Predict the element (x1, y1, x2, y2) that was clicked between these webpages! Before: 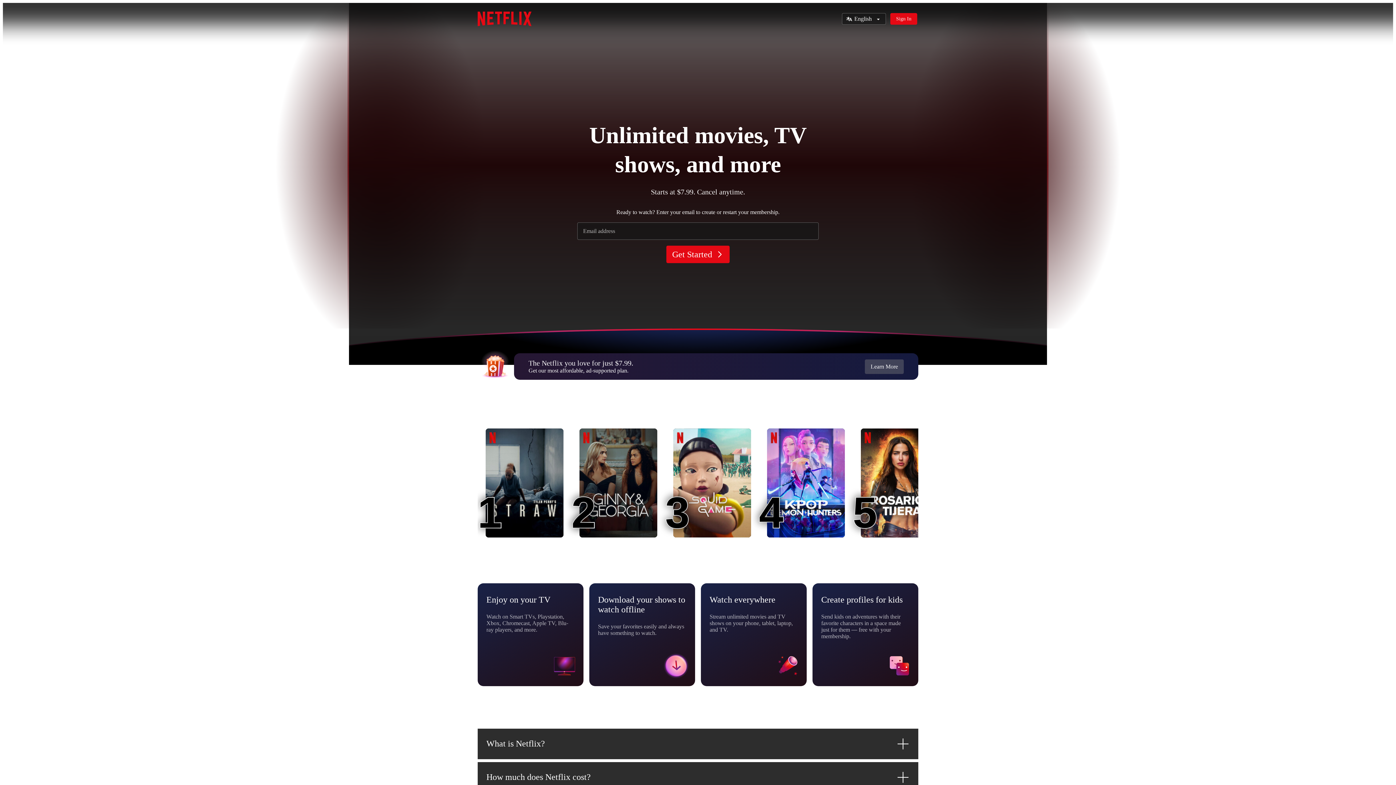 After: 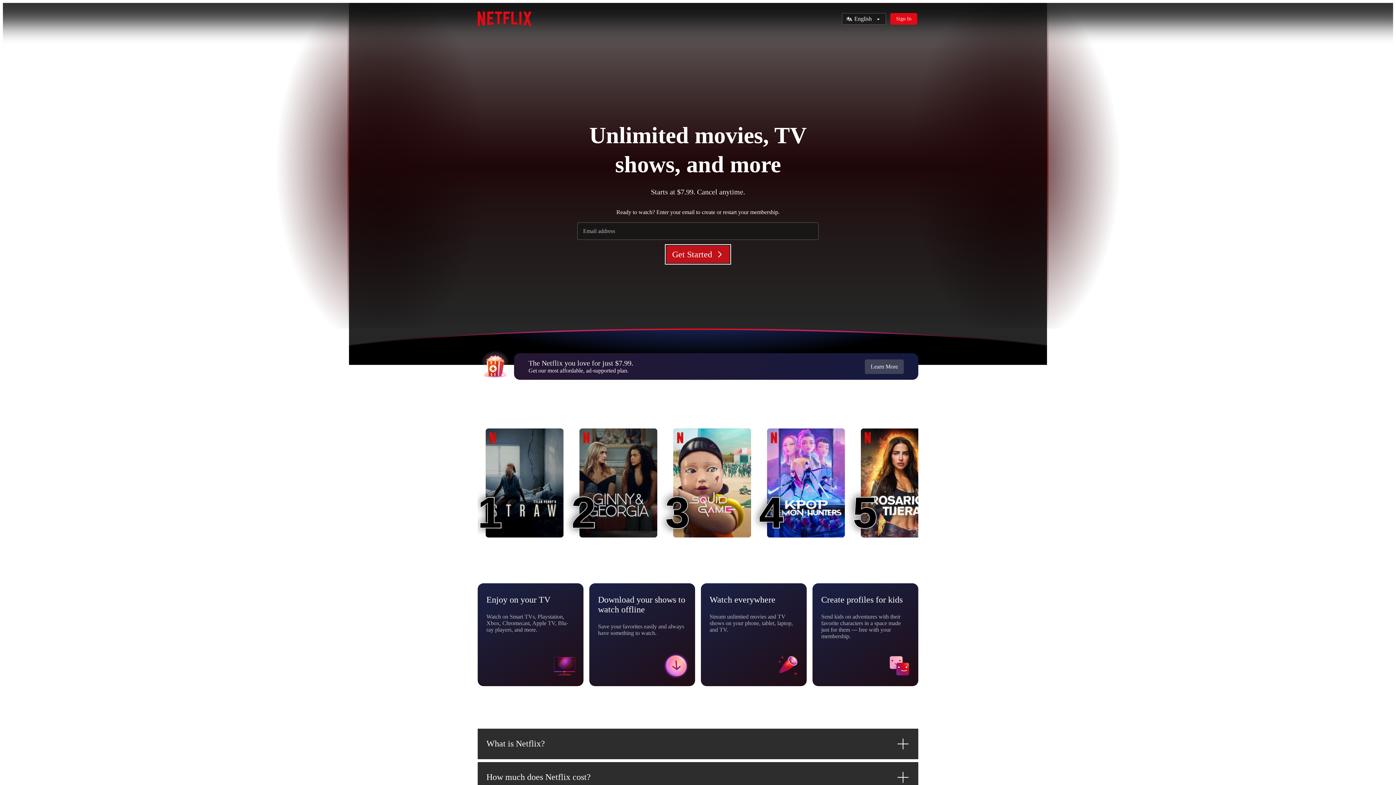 Action: label: Get Started bbox: (666, 245, 729, 263)